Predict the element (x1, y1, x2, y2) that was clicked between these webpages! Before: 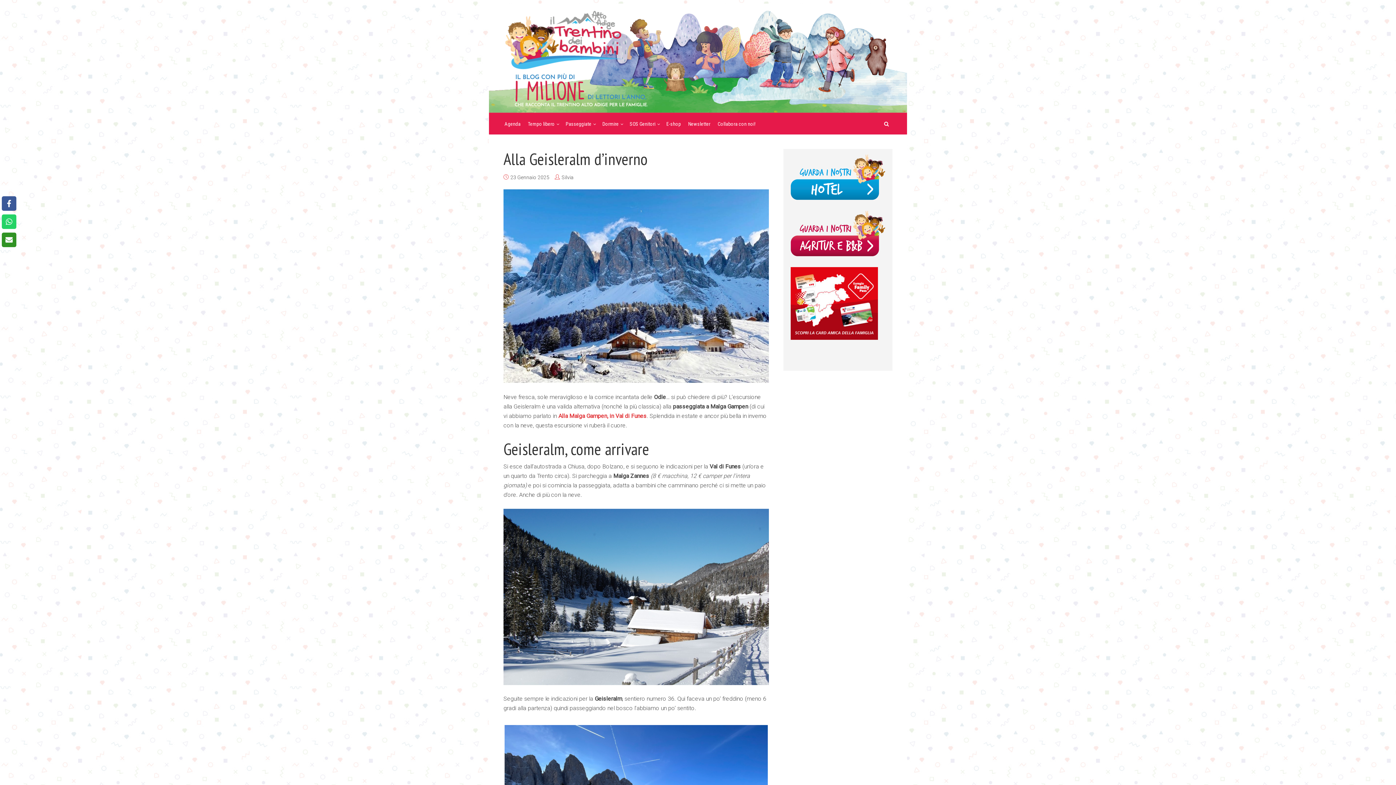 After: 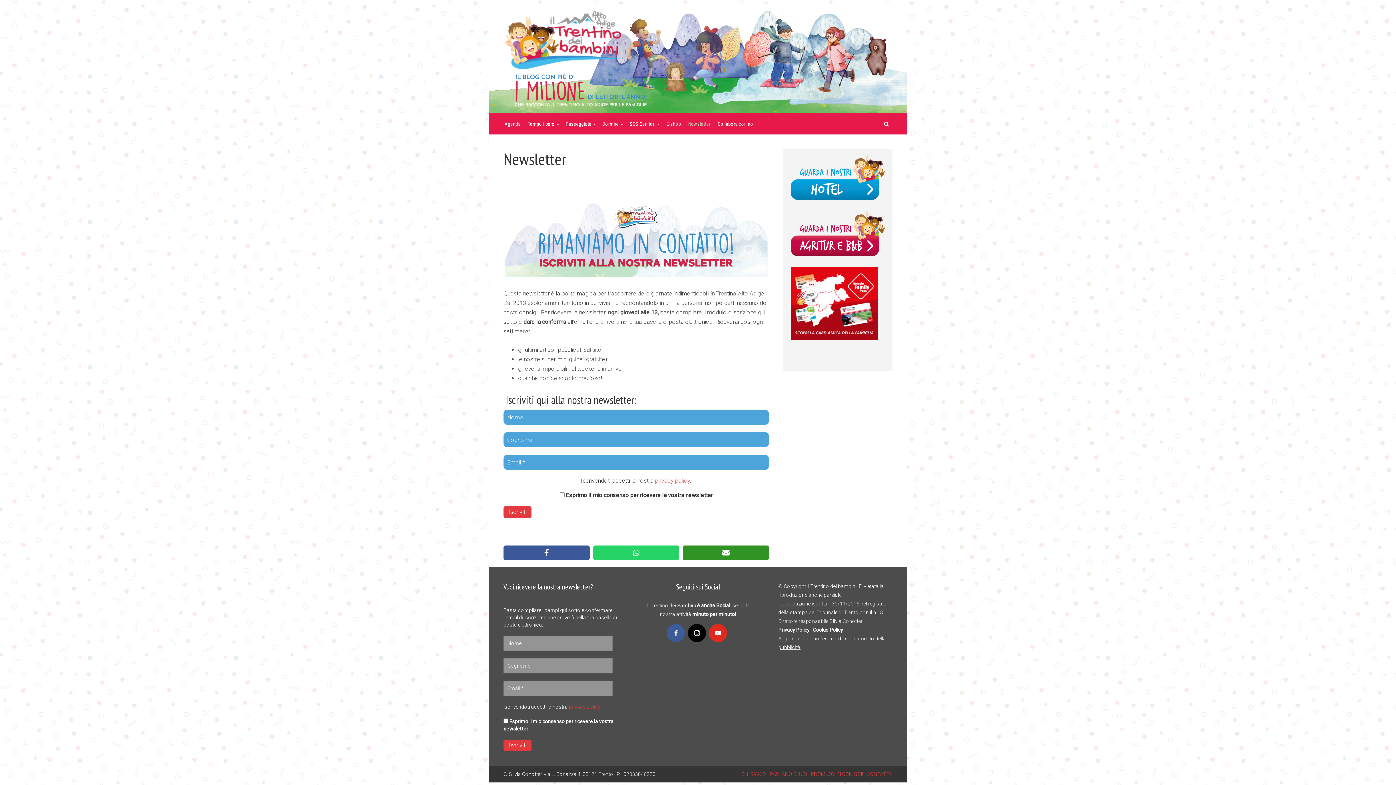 Action: label: Newsletter bbox: (687, 113, 711, 134)